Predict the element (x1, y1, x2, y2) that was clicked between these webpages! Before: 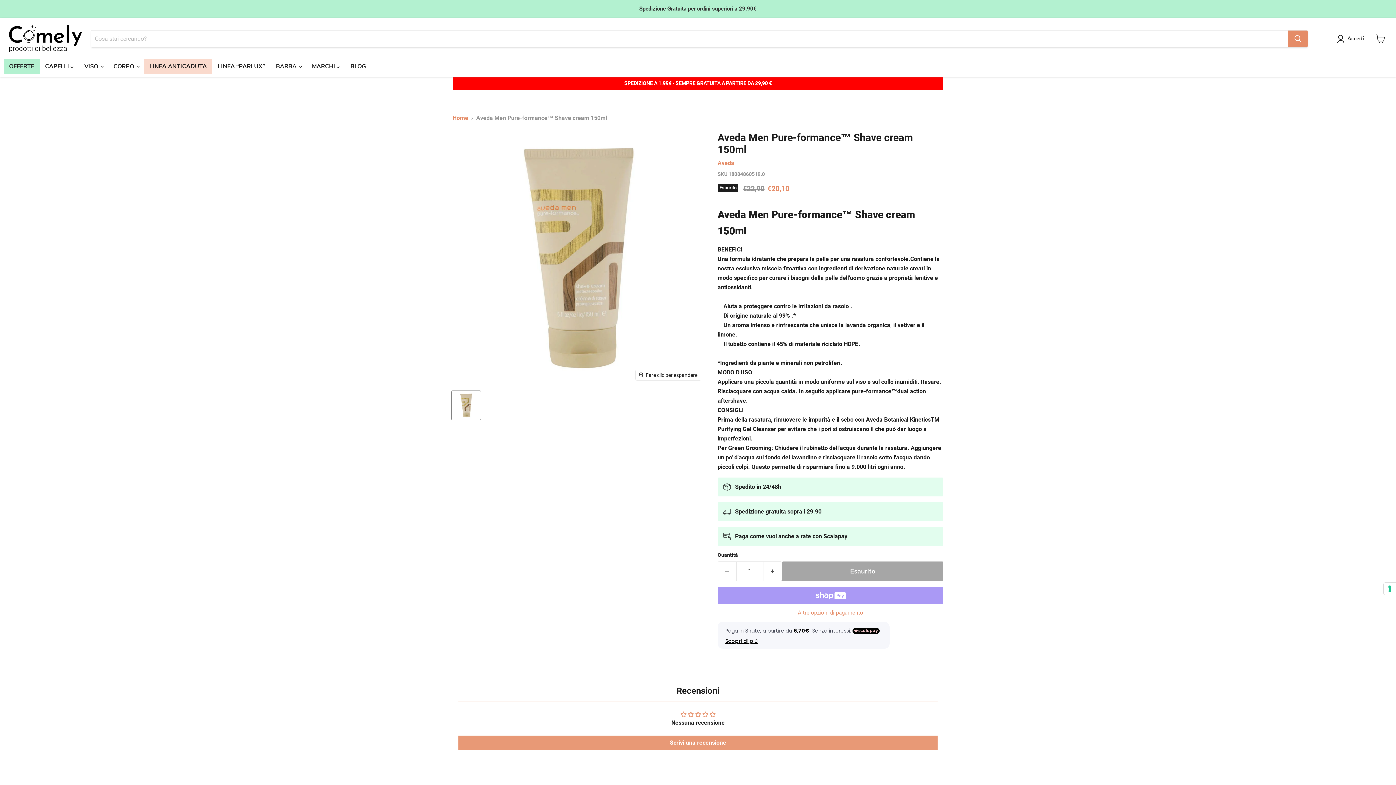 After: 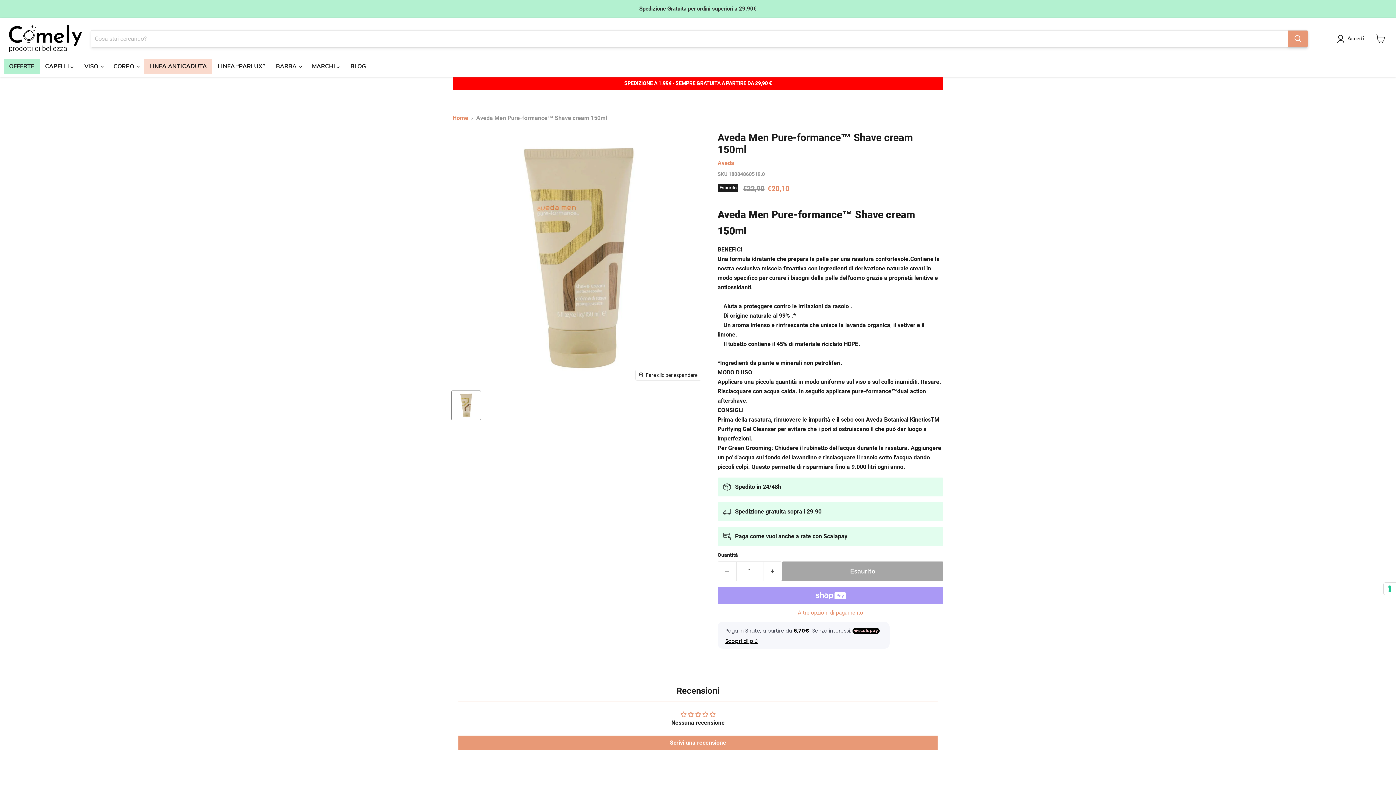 Action: label: Cerca bbox: (1288, 30, 1308, 47)